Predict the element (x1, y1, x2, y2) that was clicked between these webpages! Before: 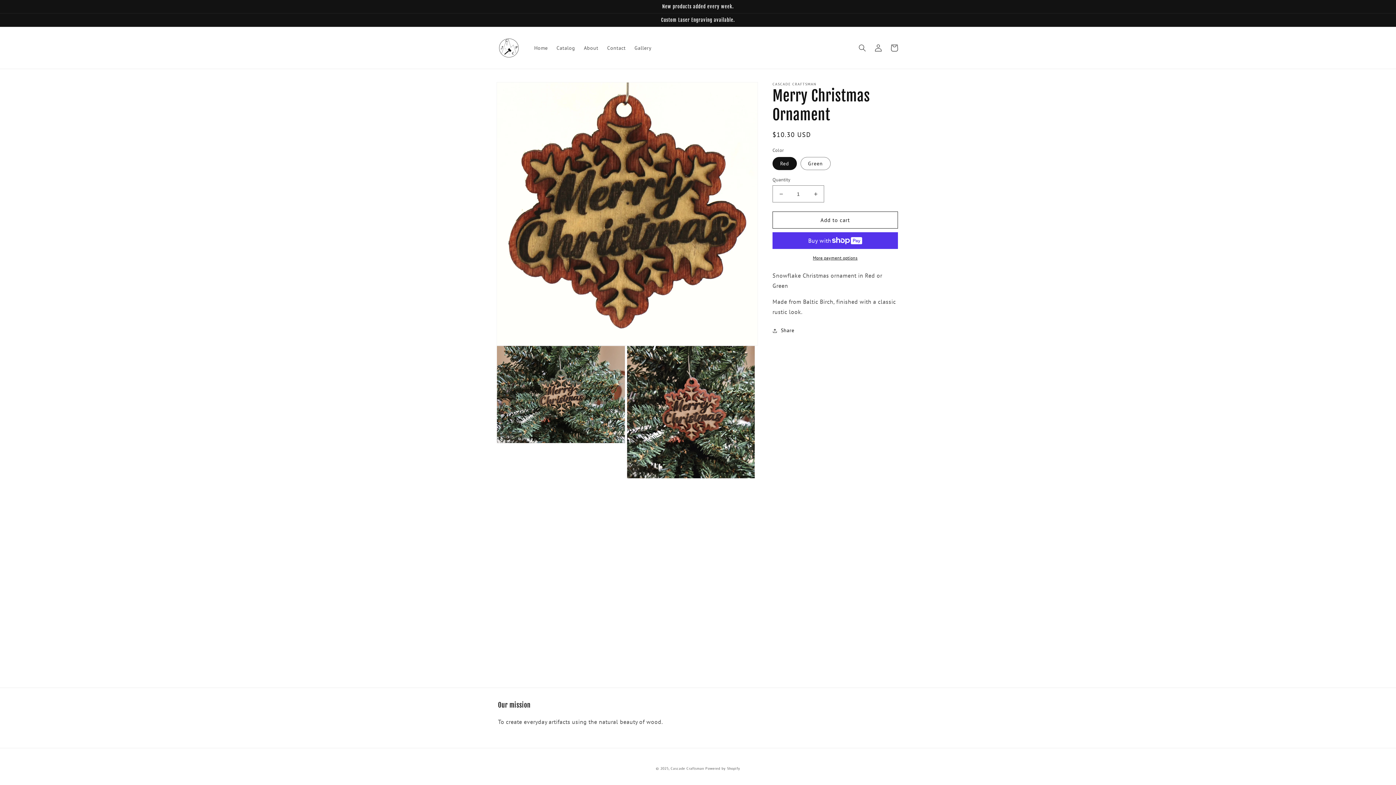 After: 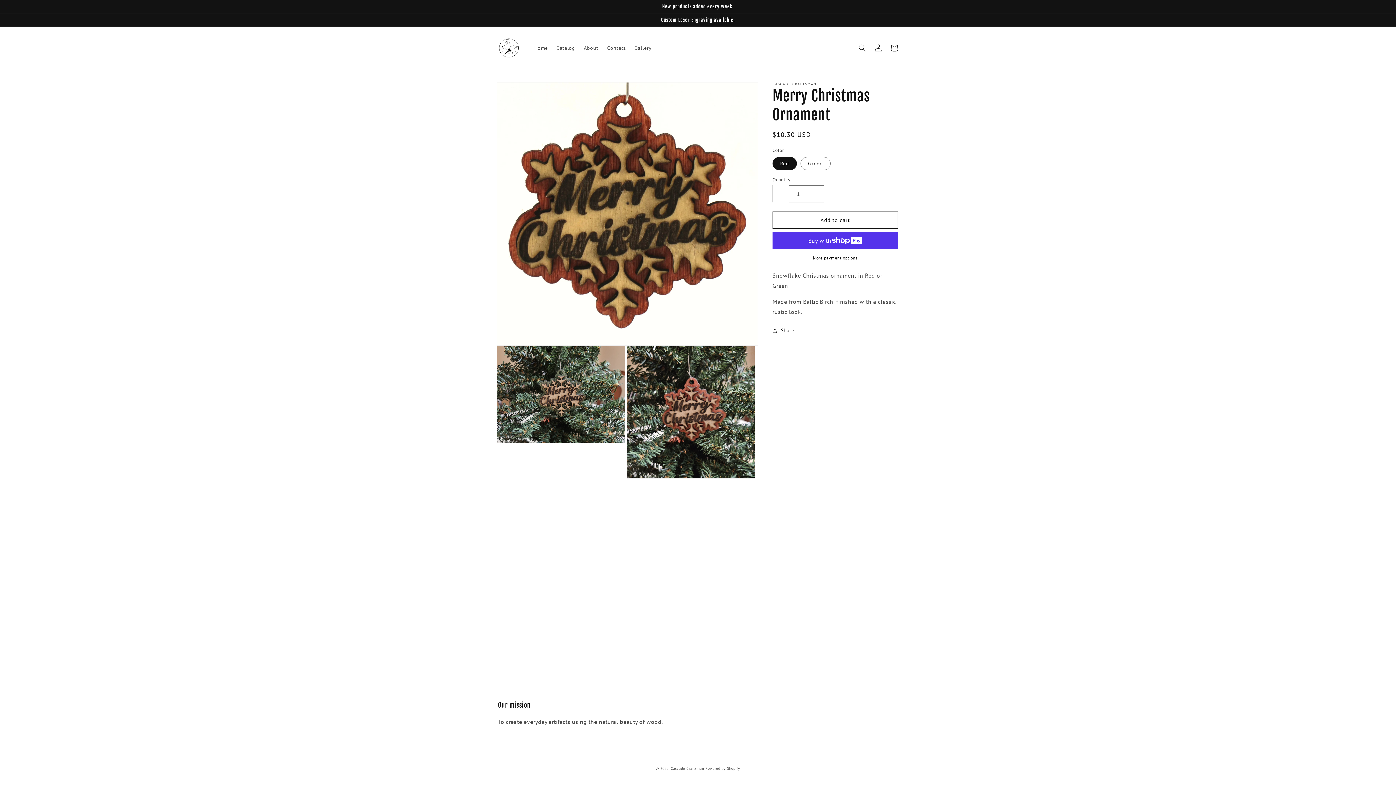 Action: label: Decrease quantity for Merry Christmas Ornament bbox: (773, 185, 789, 202)